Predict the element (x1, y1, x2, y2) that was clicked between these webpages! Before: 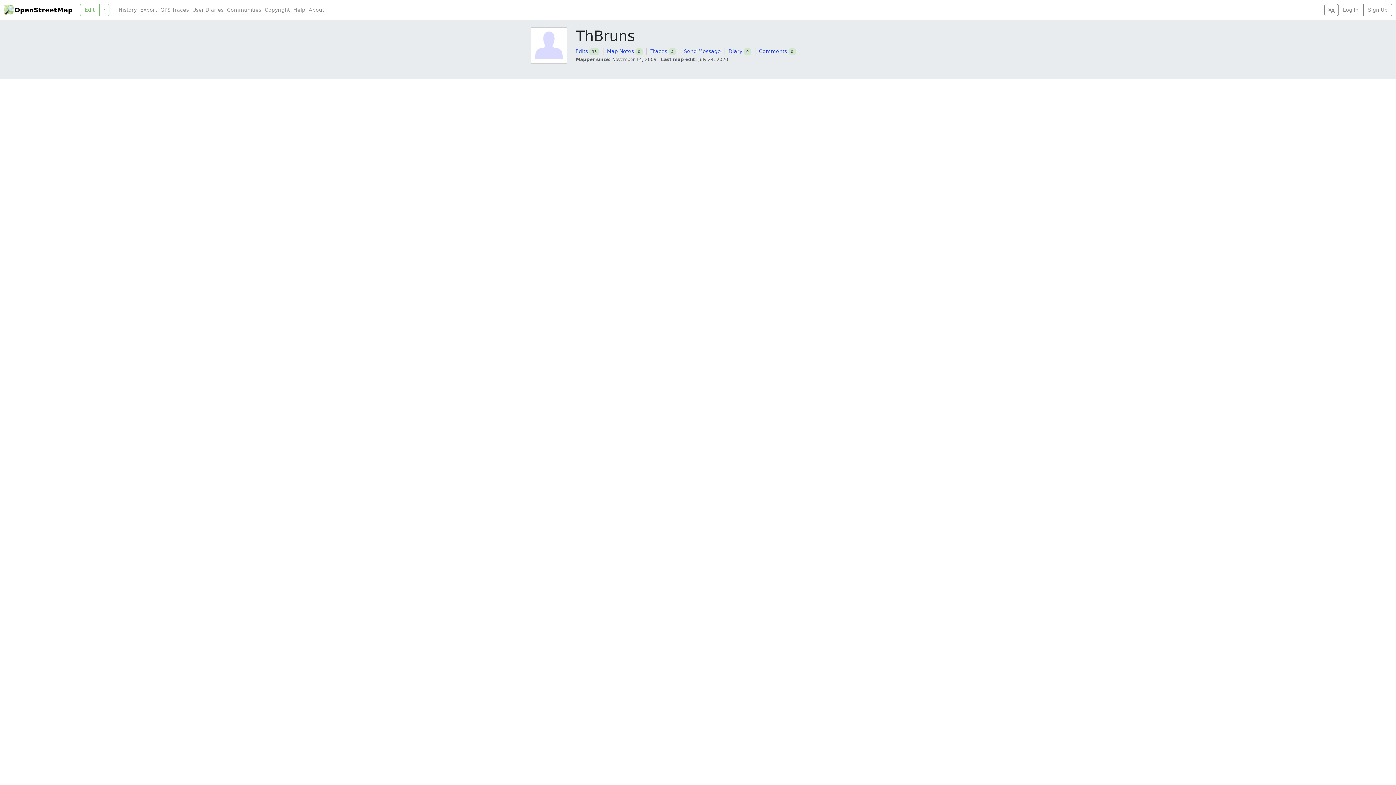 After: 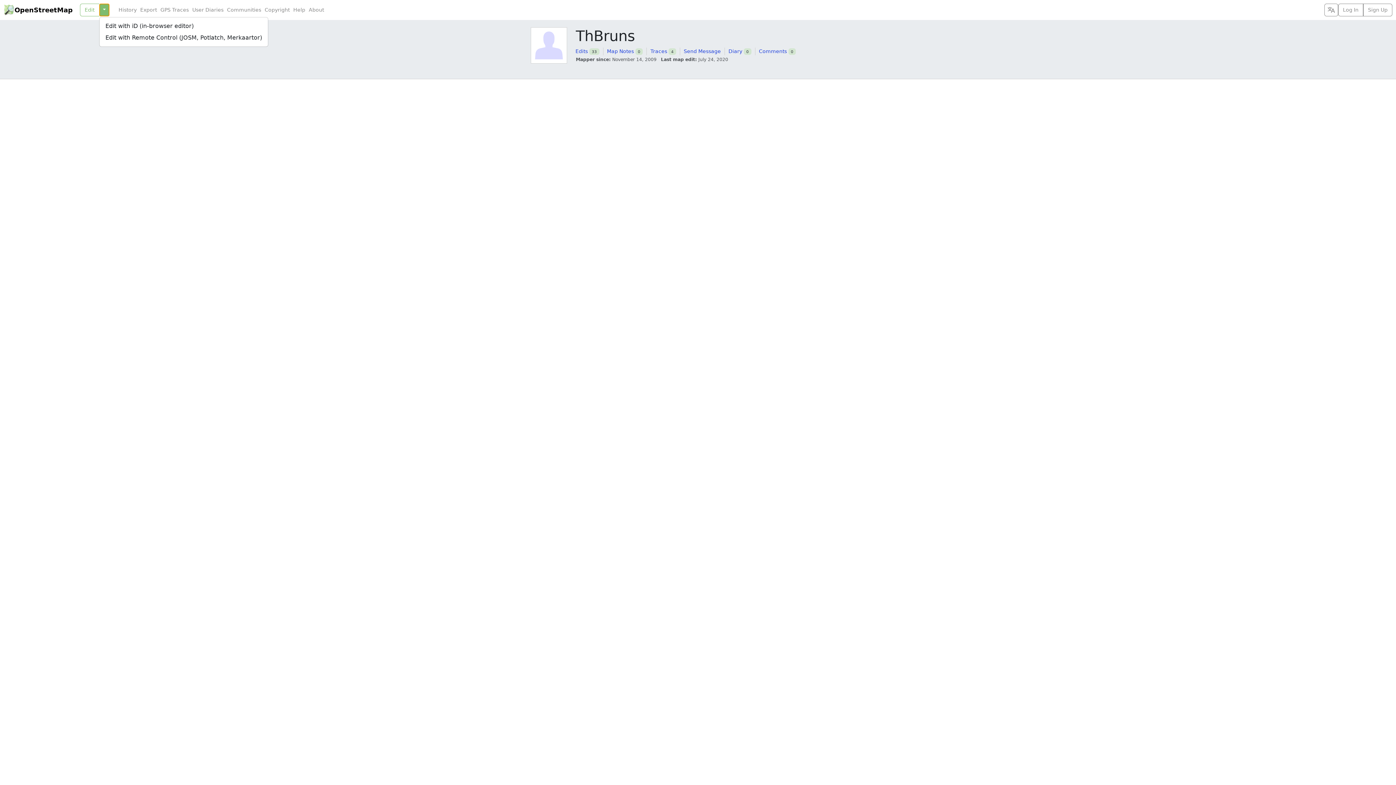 Action: bbox: (99, 3, 109, 16)